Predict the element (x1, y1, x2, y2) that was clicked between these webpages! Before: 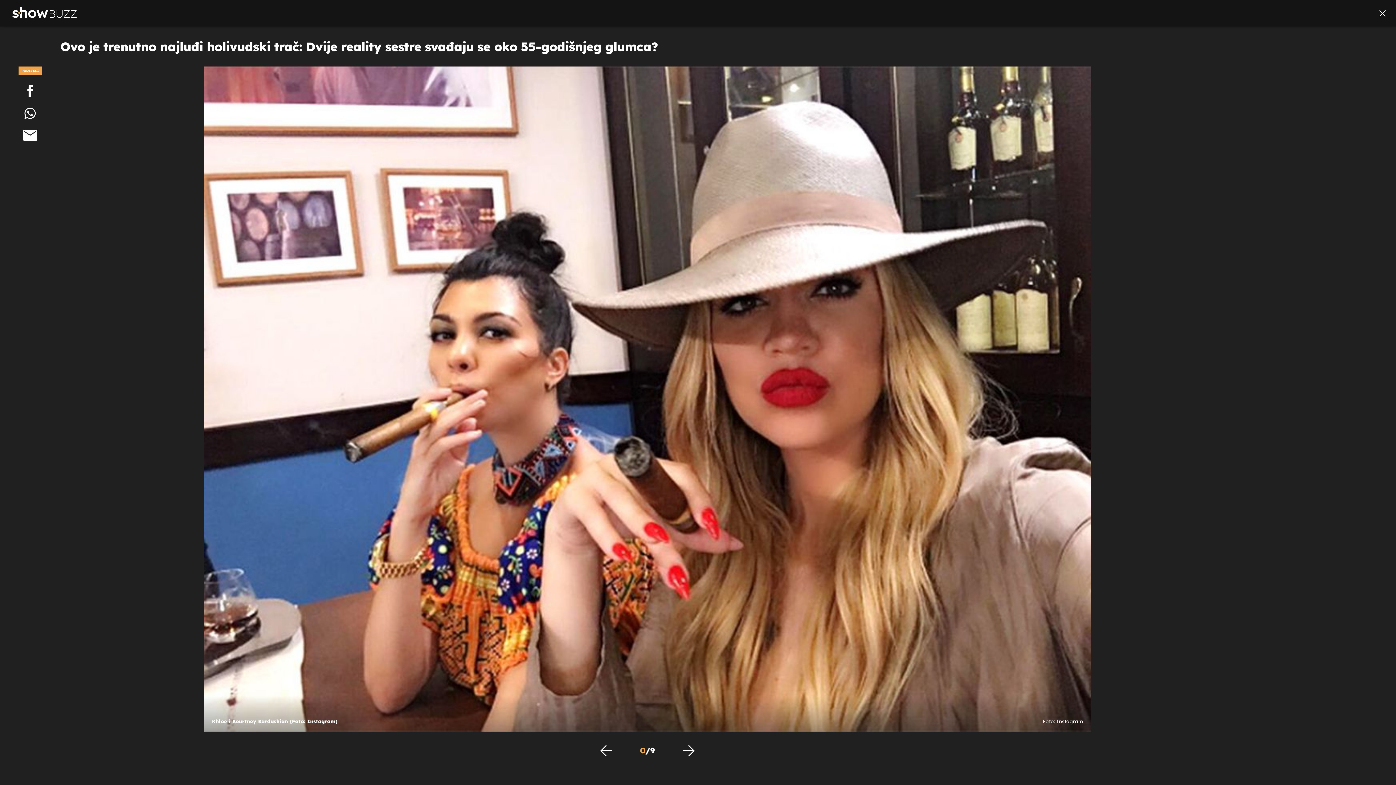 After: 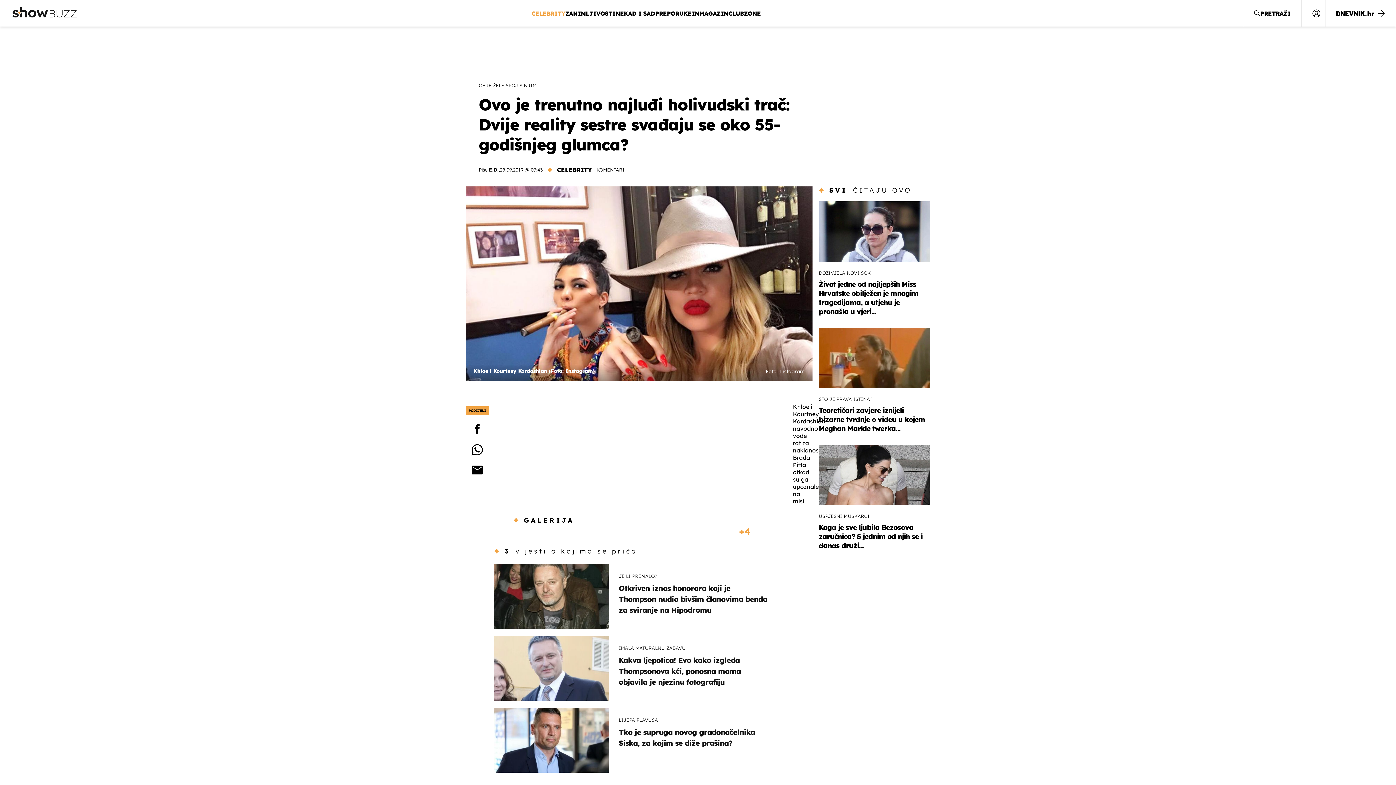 Action: bbox: (1374, 4, 1391, 22)